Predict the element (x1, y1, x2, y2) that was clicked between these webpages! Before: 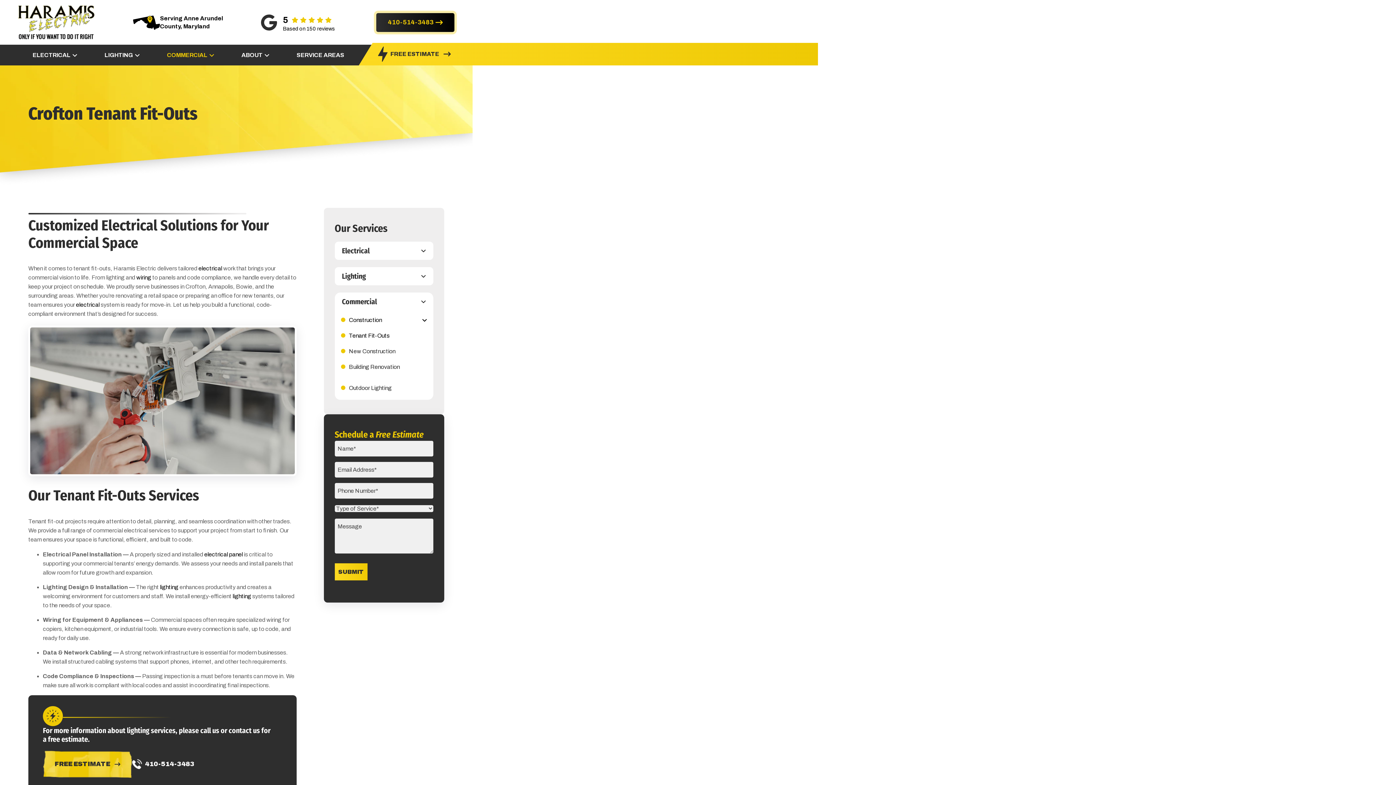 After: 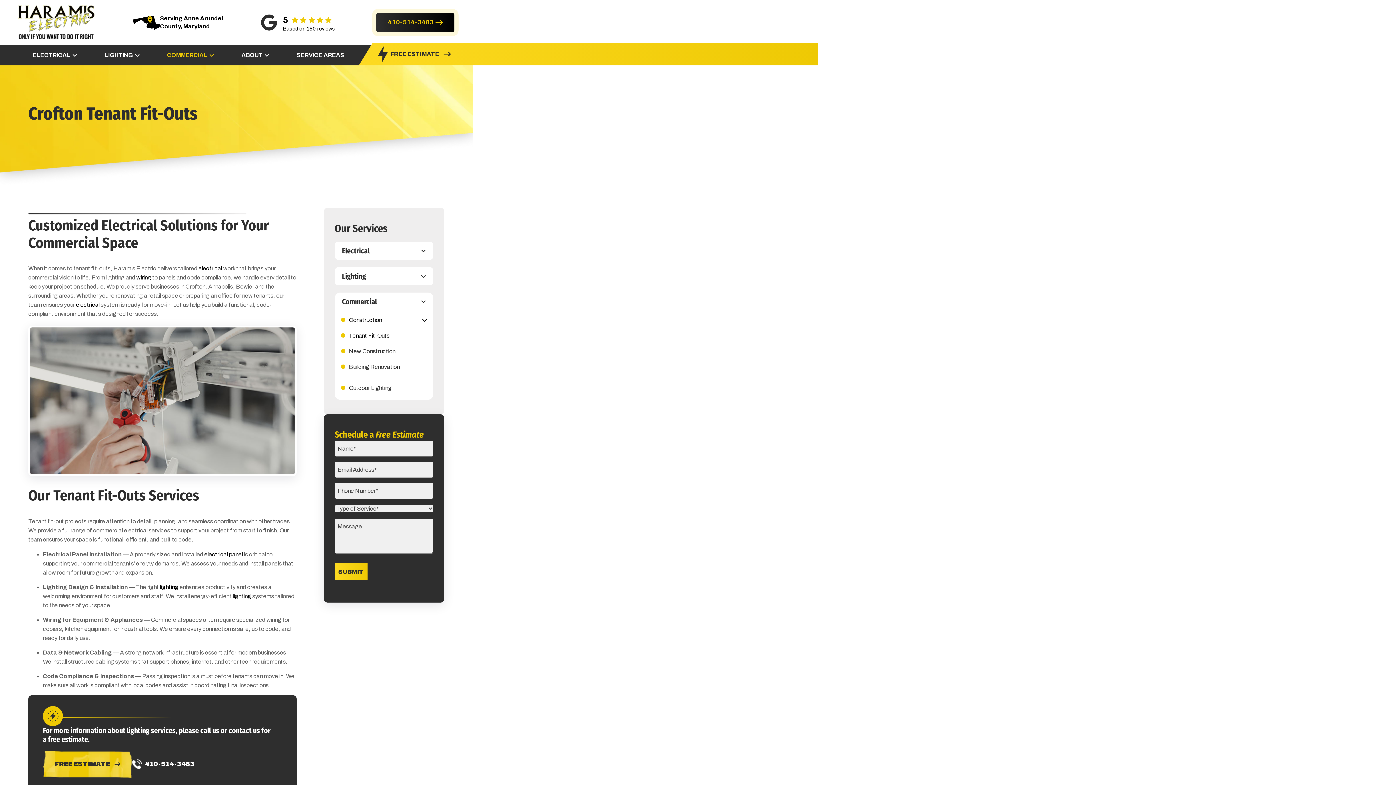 Action: label: 5

Based on 150 reviews bbox: (262, 13, 337, 31)